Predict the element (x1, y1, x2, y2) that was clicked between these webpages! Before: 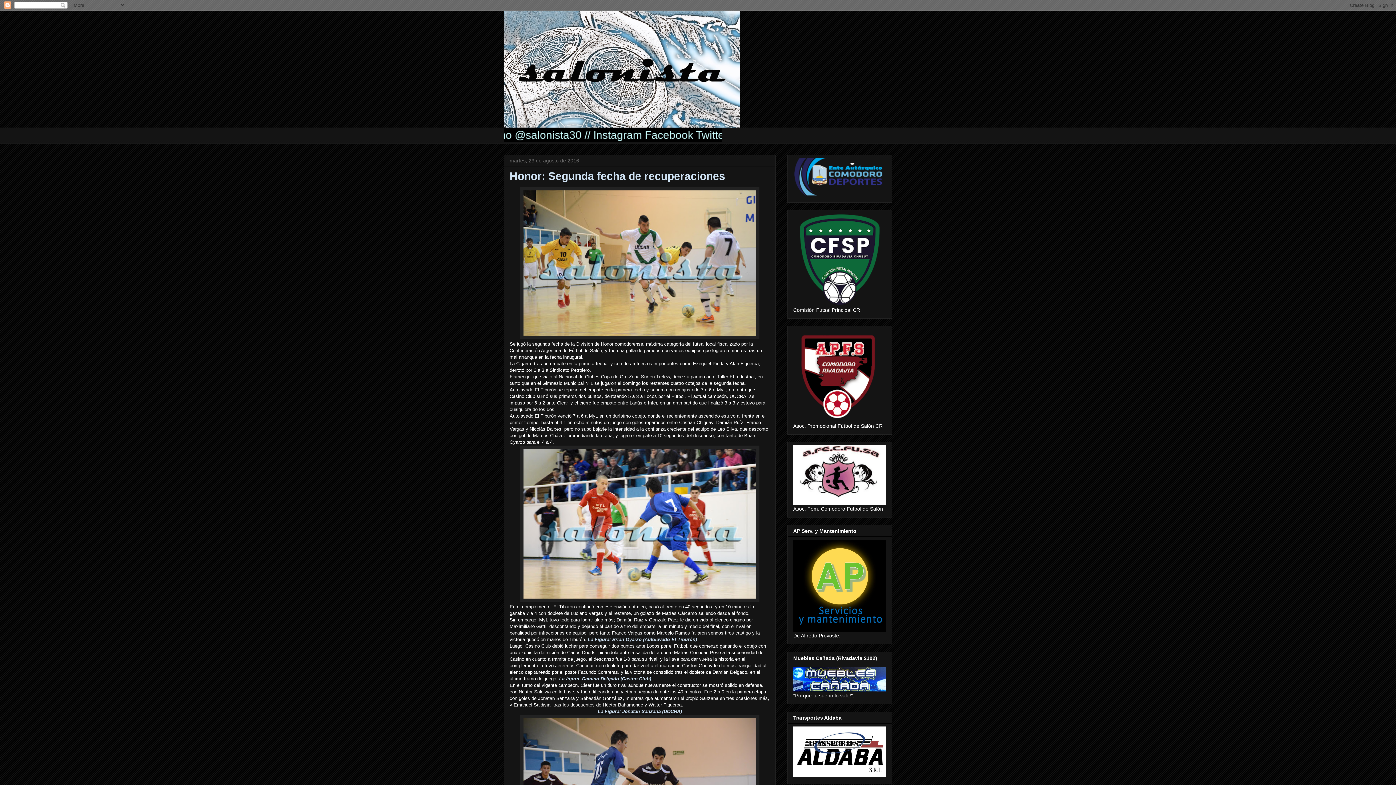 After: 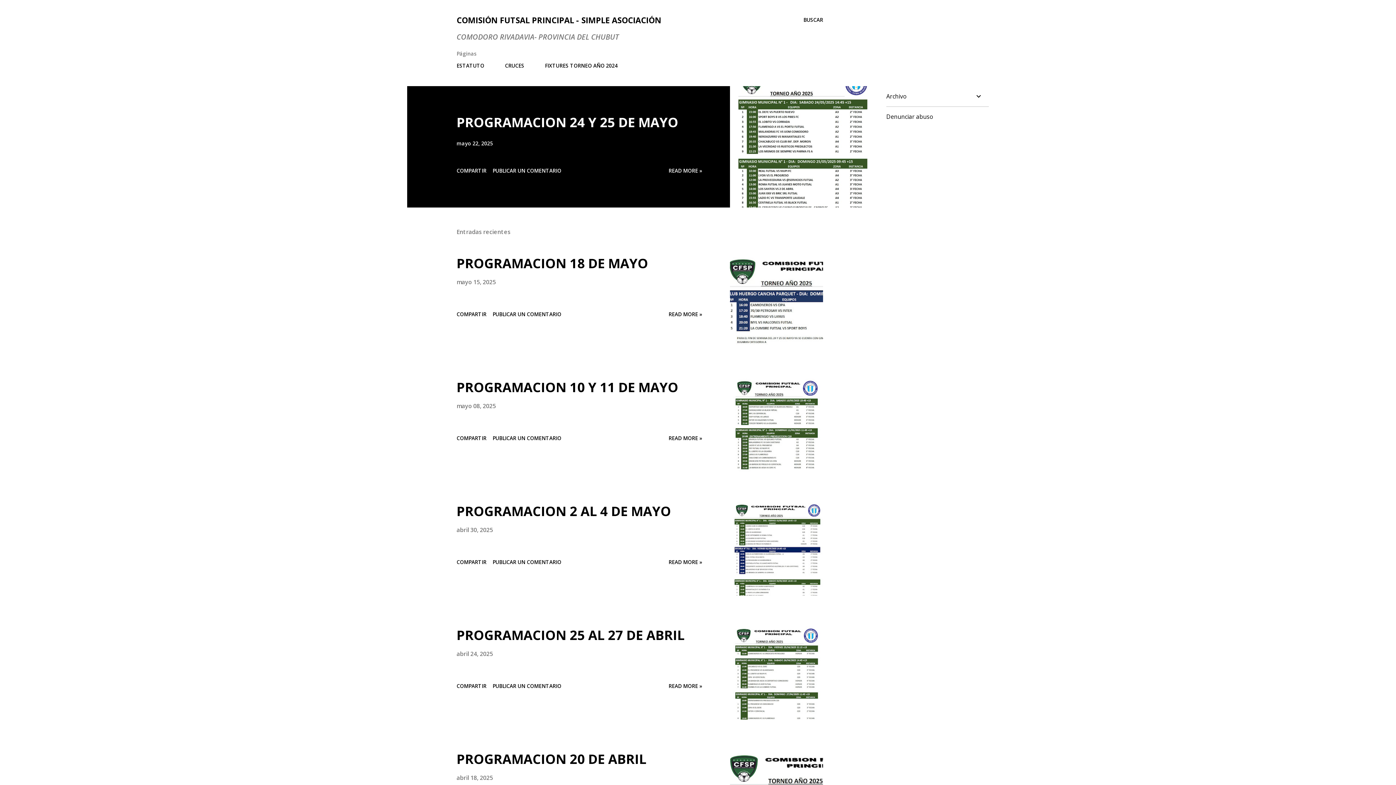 Action: bbox: (793, 301, 886, 307)